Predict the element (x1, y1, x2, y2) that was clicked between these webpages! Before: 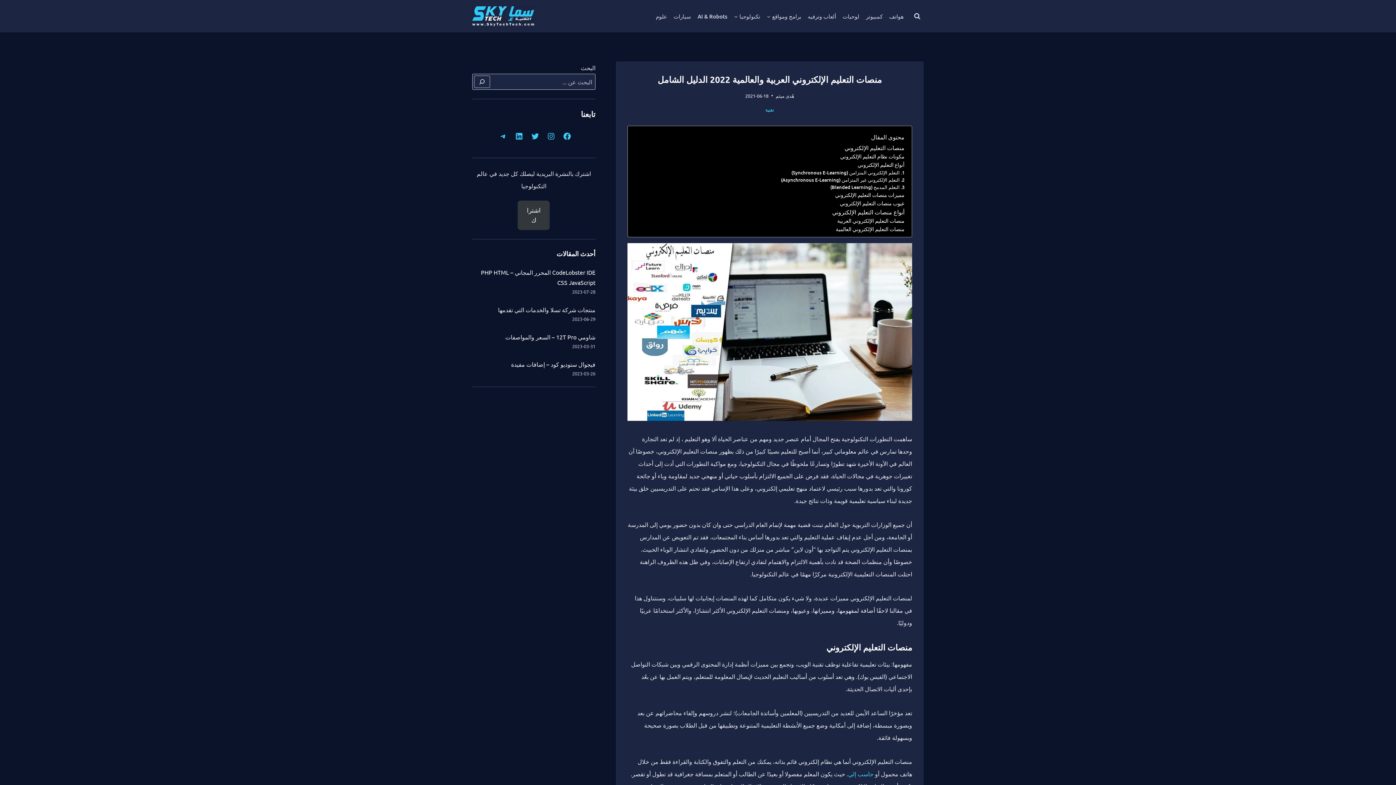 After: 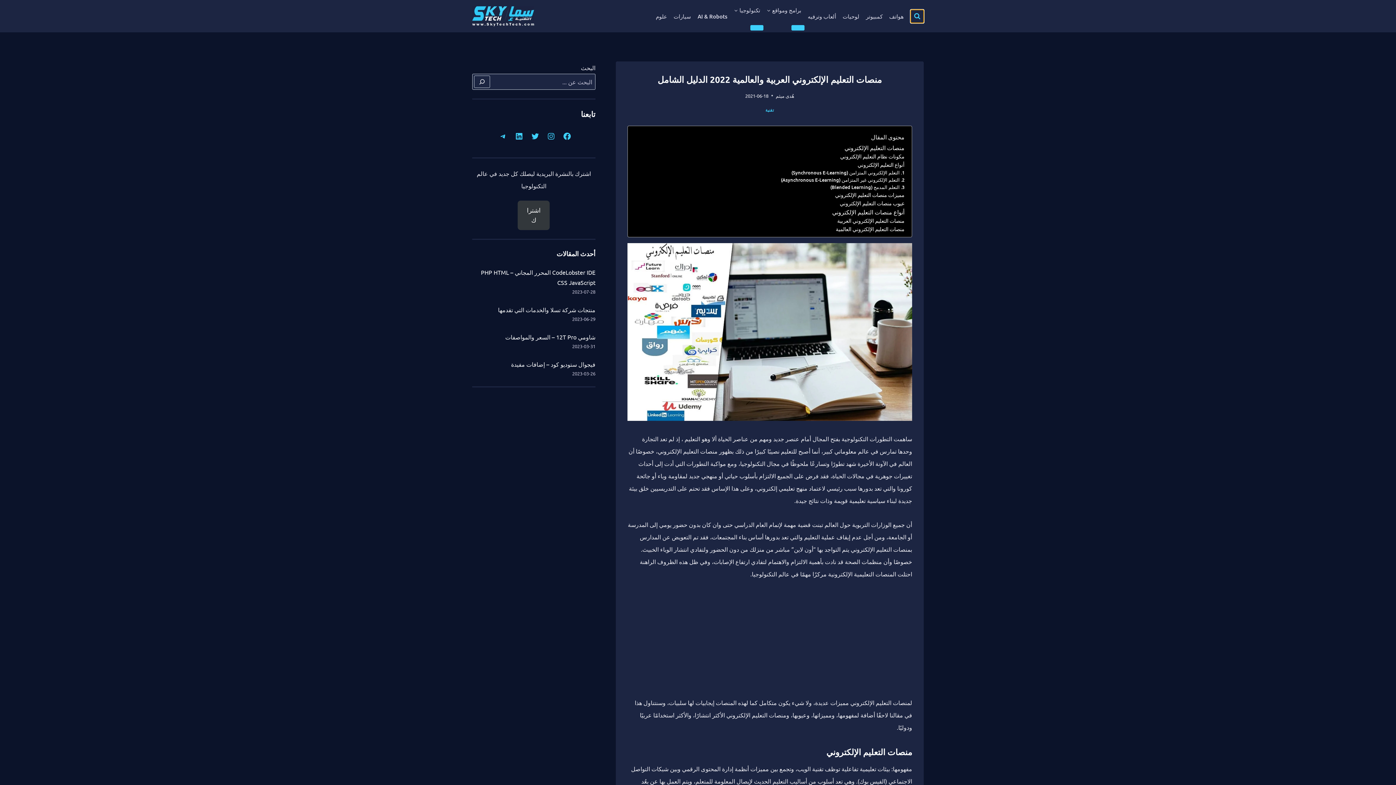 Action: bbox: (910, 9, 924, 22) label: عرض نموذج البحث